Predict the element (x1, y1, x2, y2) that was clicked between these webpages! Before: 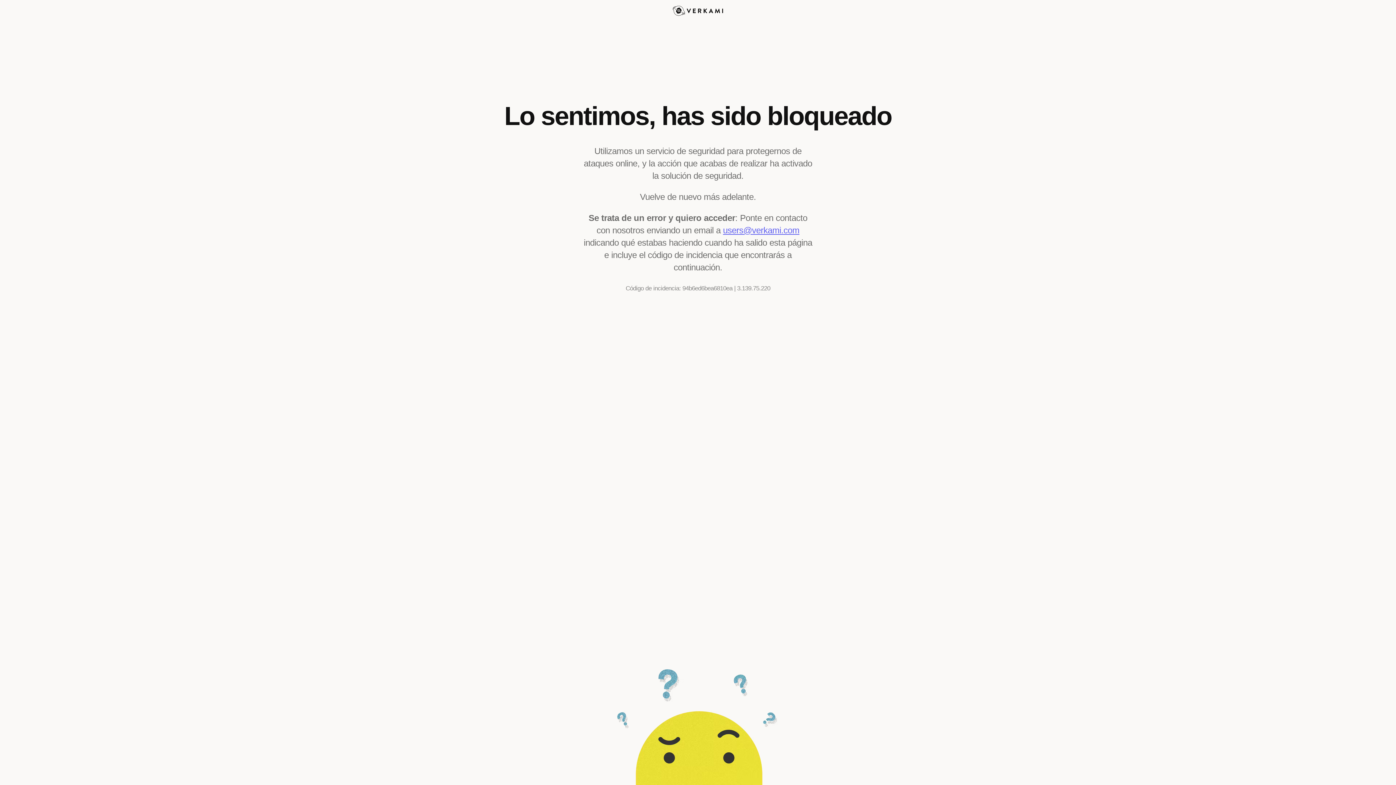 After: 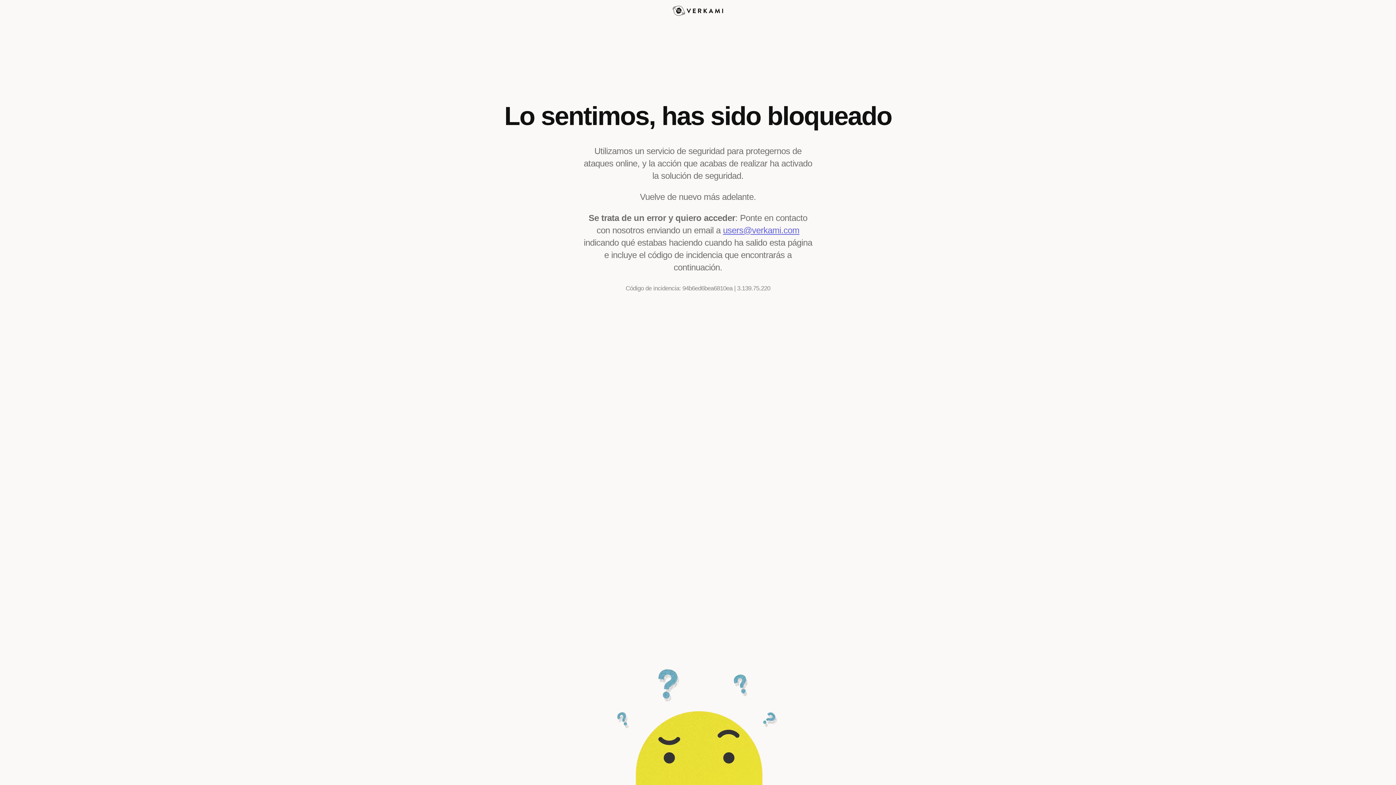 Action: label: users@verkami.com bbox: (723, 225, 799, 235)